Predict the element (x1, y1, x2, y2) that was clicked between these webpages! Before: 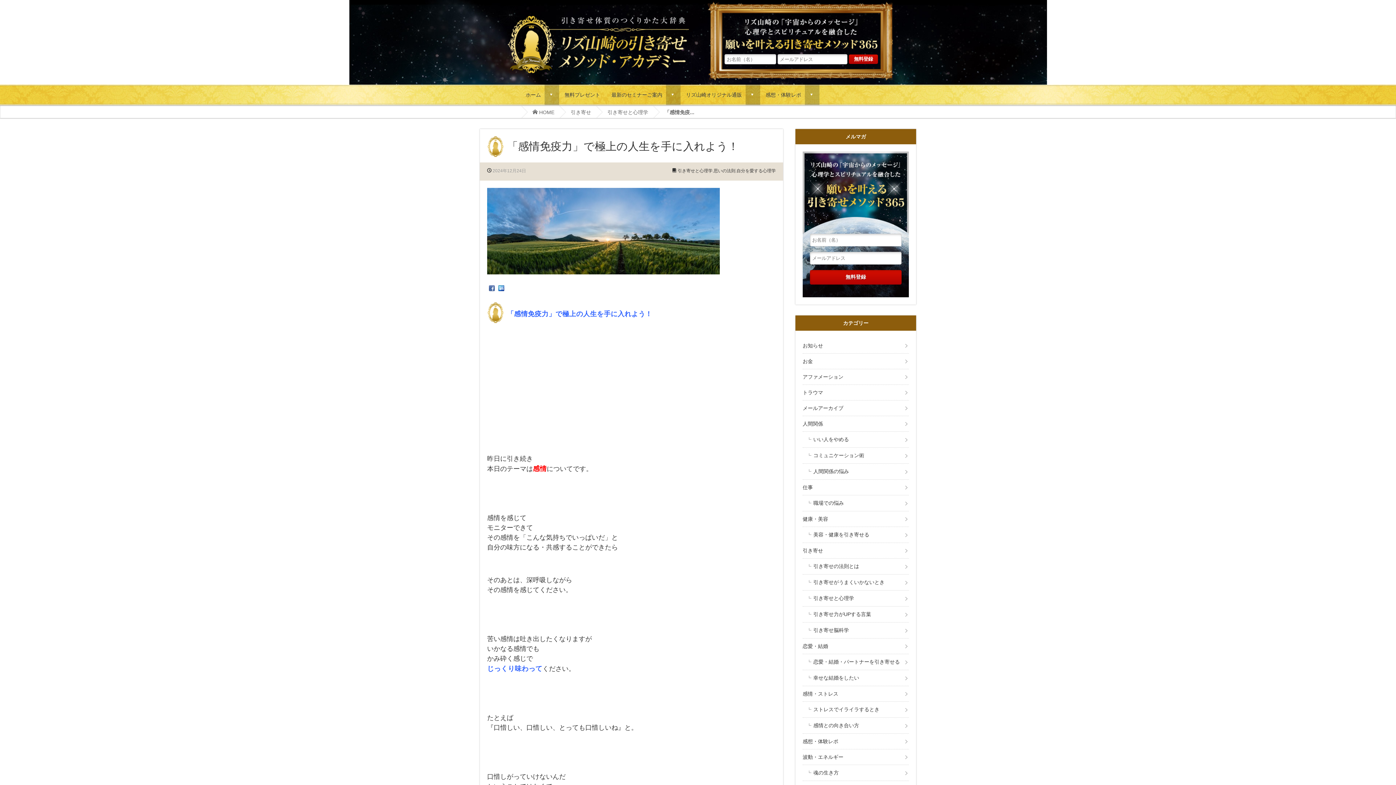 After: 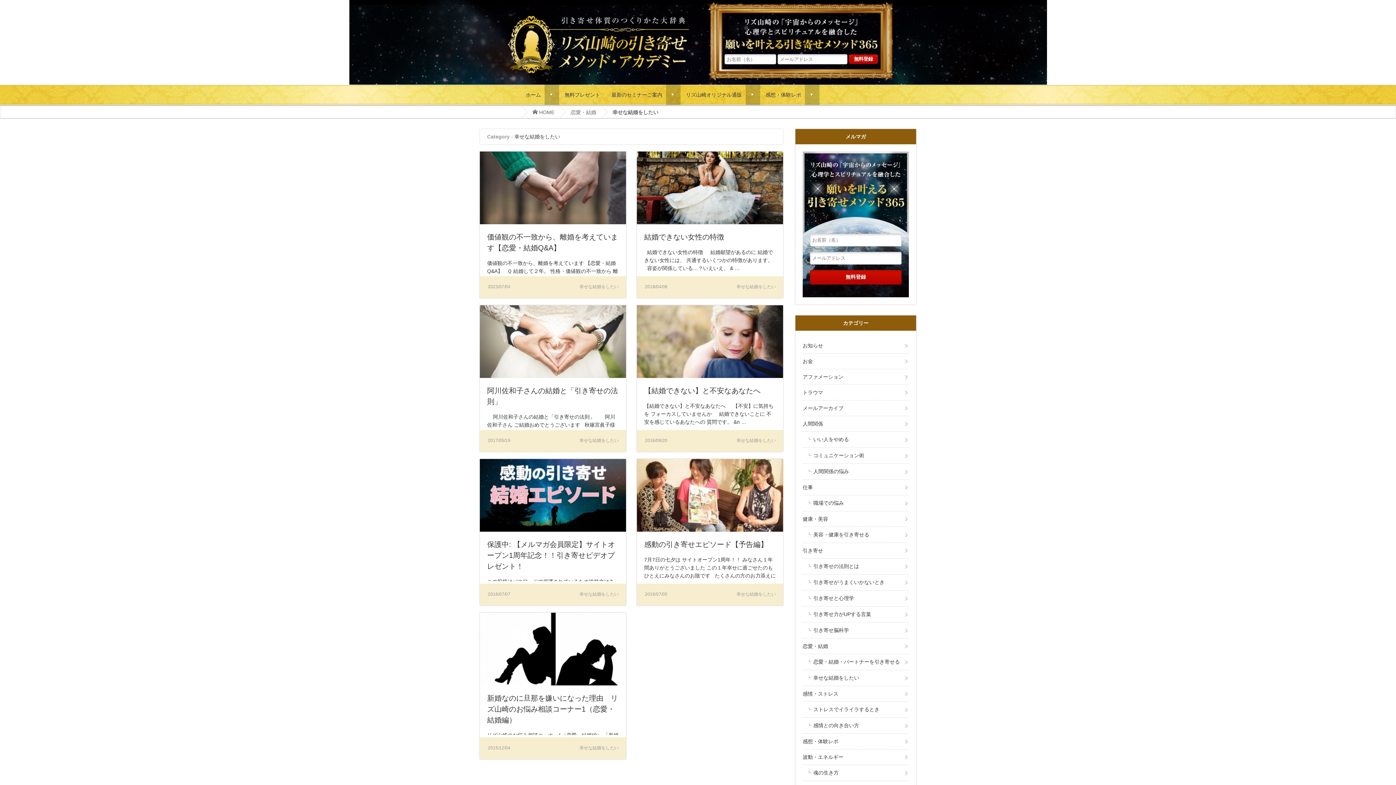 Action: label: 幸せな結婚をしたい bbox: (806, 670, 909, 686)